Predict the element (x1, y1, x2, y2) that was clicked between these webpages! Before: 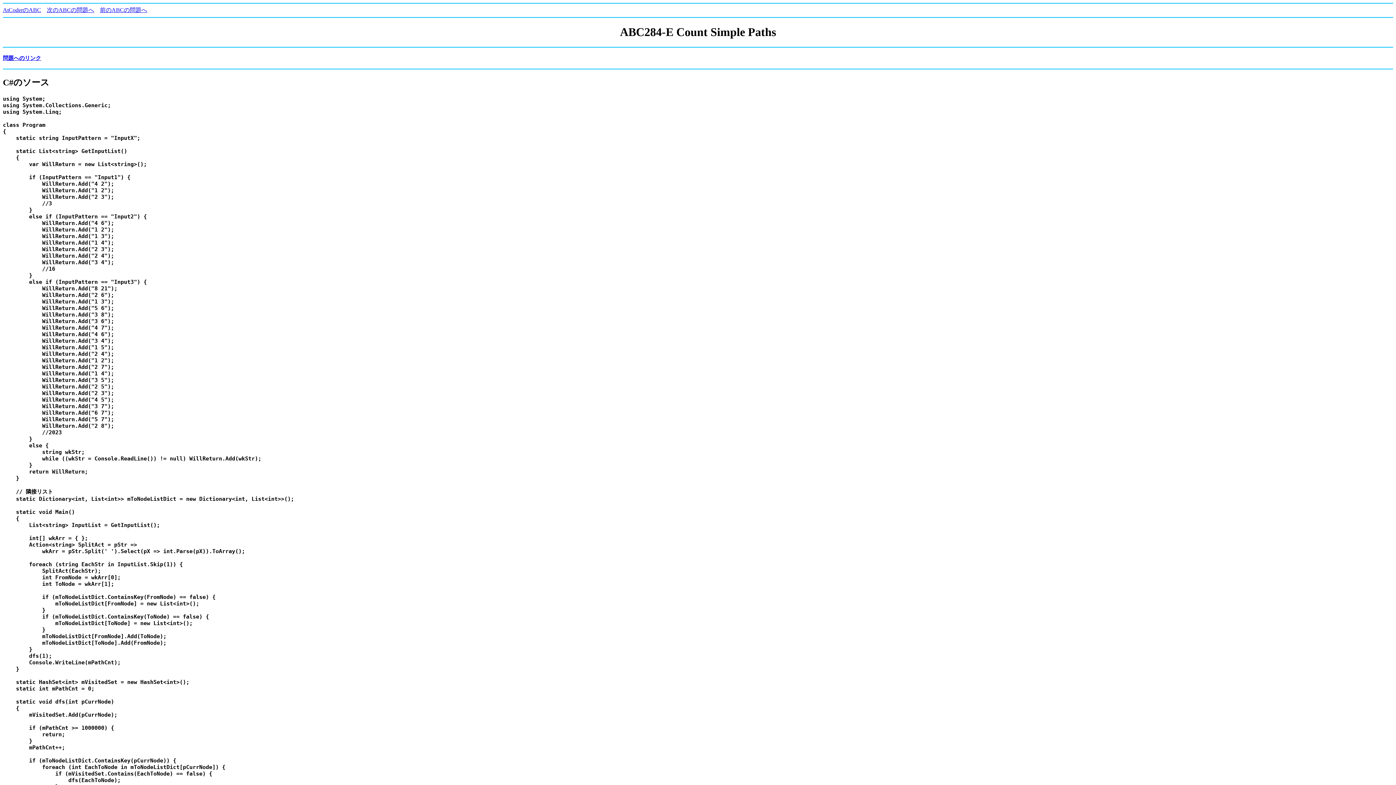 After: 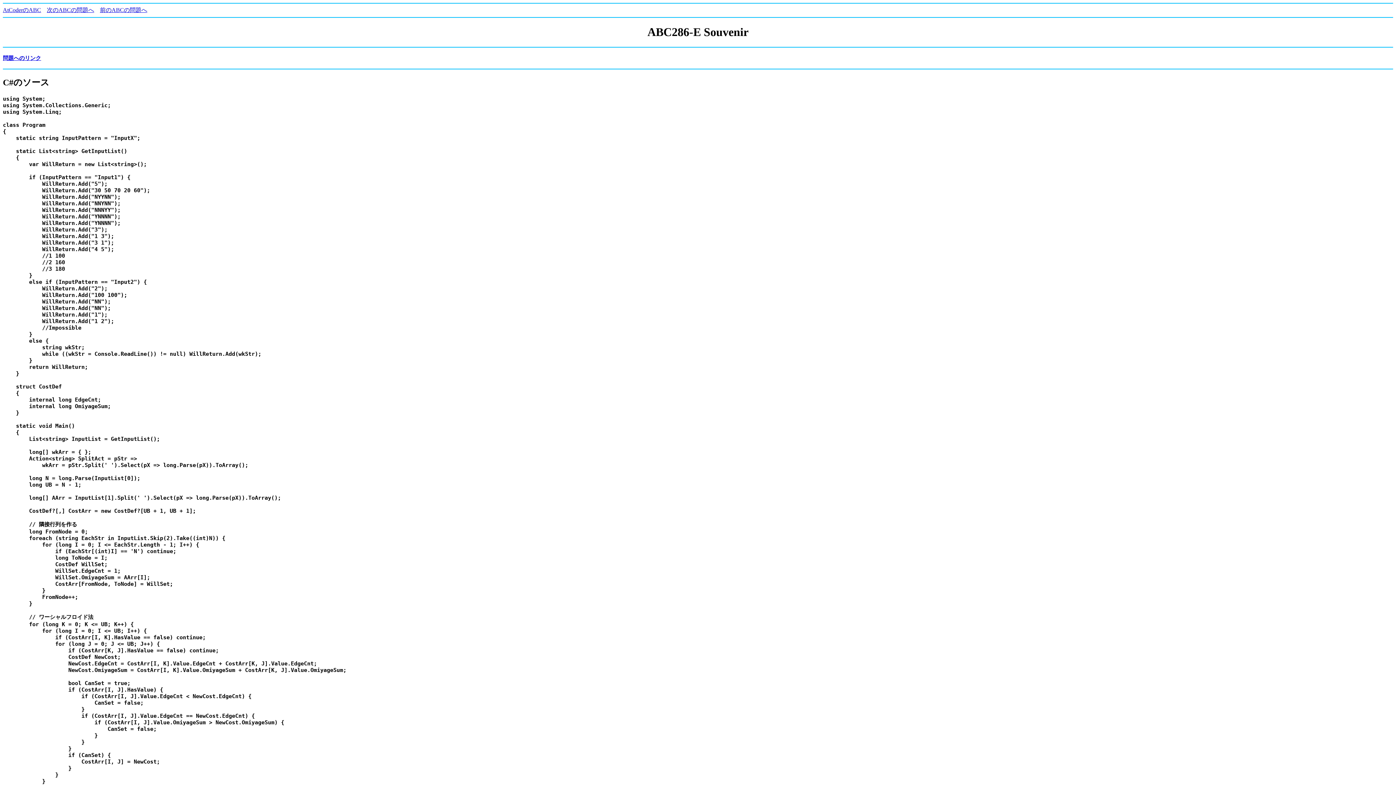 Action: bbox: (46, 6, 94, 13) label: 次のABCの問題へ